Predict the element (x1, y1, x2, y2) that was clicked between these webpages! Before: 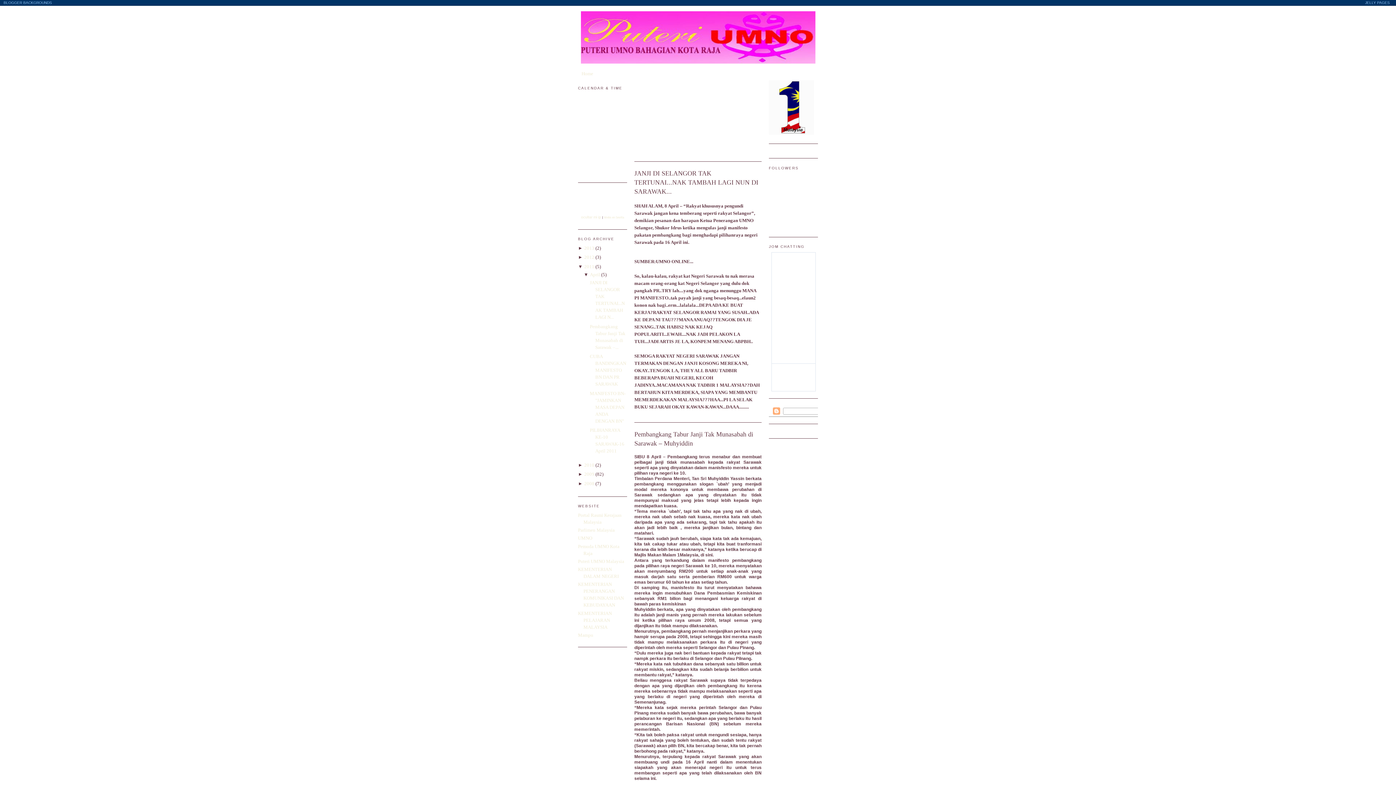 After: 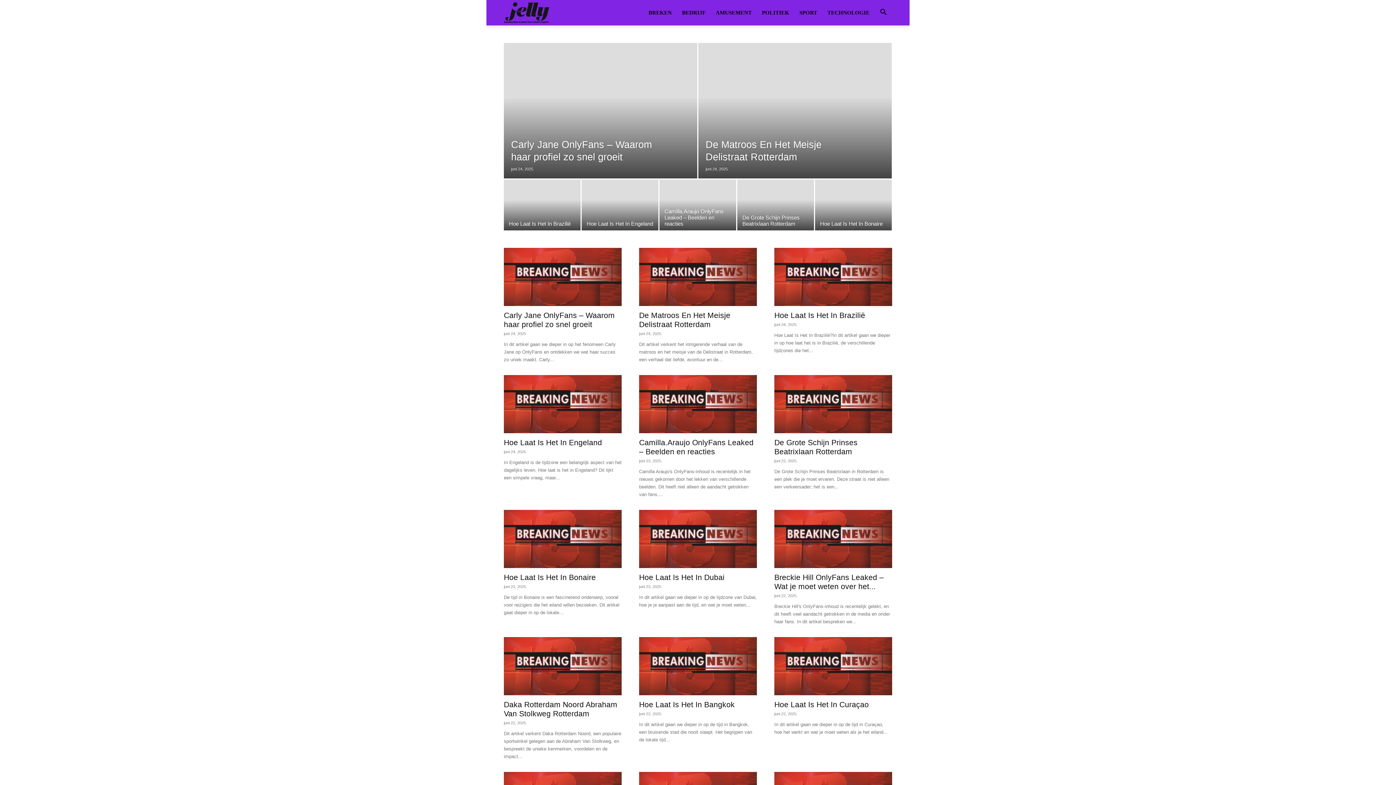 Action: bbox: (1365, 0, 1390, 4) label: JELLY PAGES